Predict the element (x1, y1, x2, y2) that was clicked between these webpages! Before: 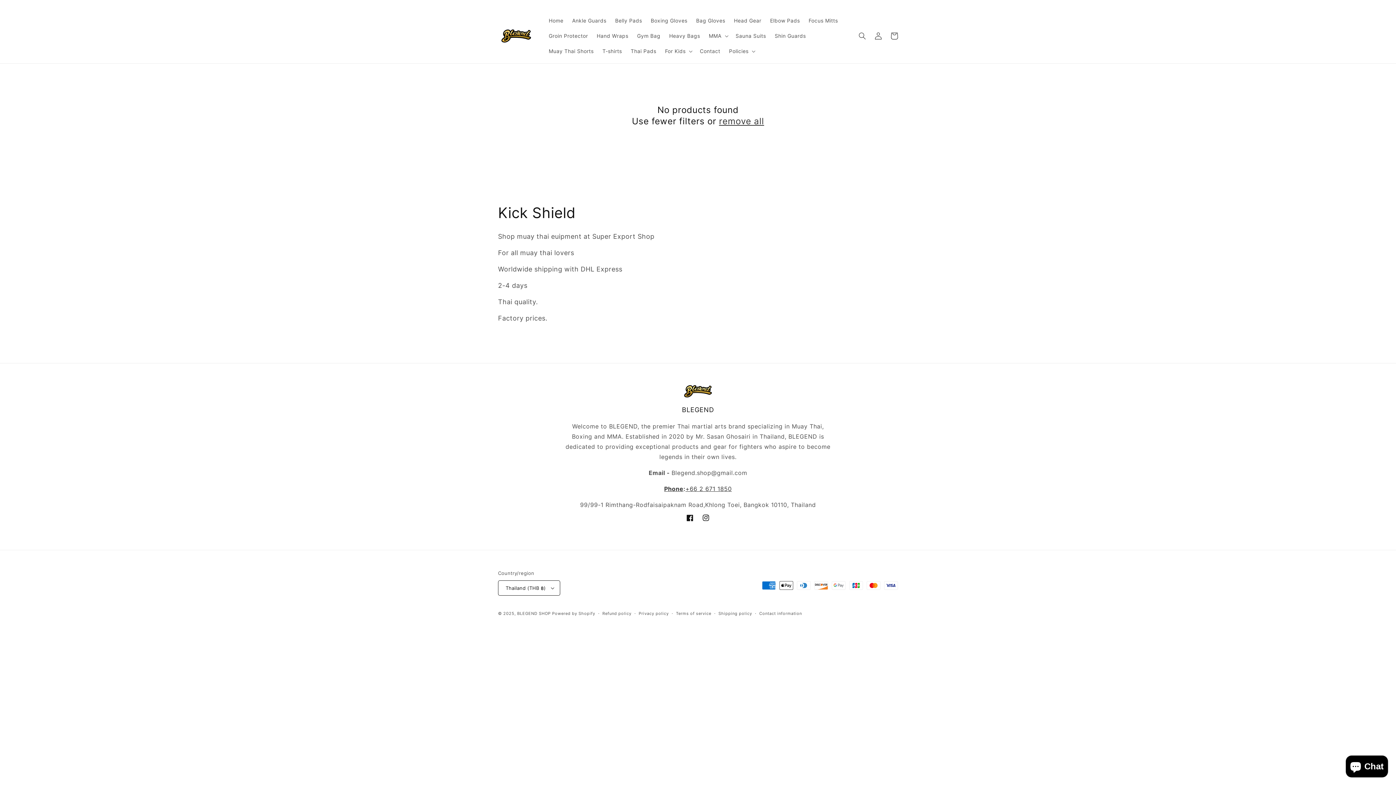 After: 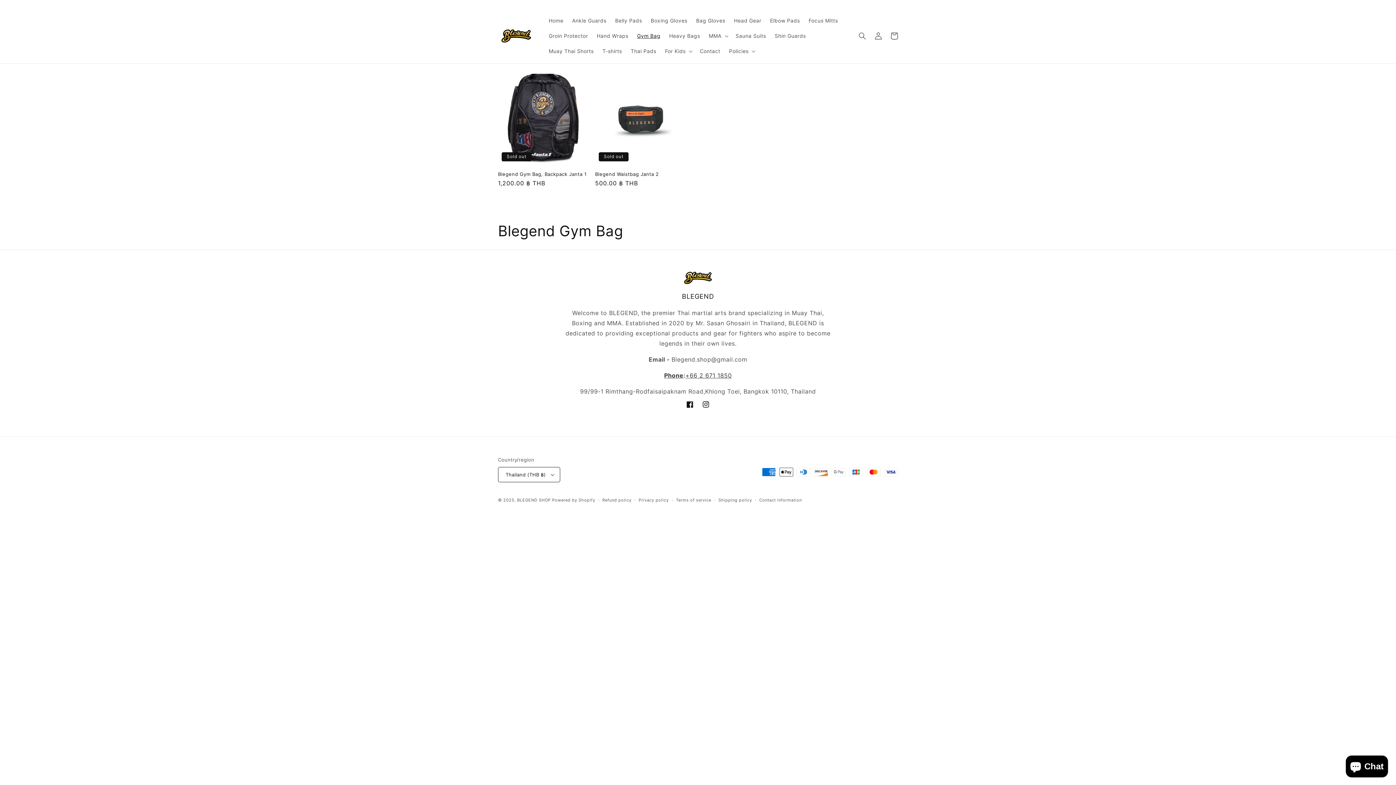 Action: label: Gym Bag bbox: (632, 28, 664, 43)